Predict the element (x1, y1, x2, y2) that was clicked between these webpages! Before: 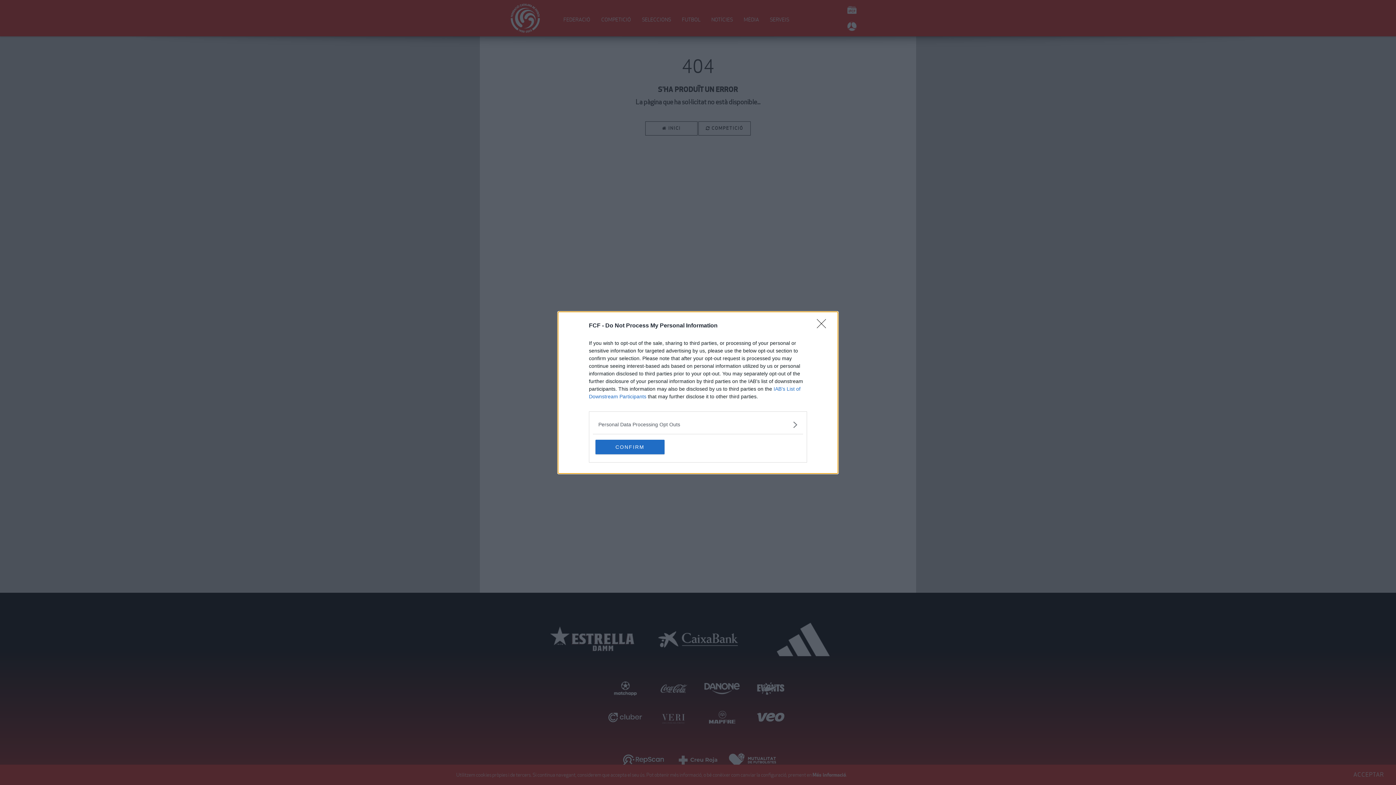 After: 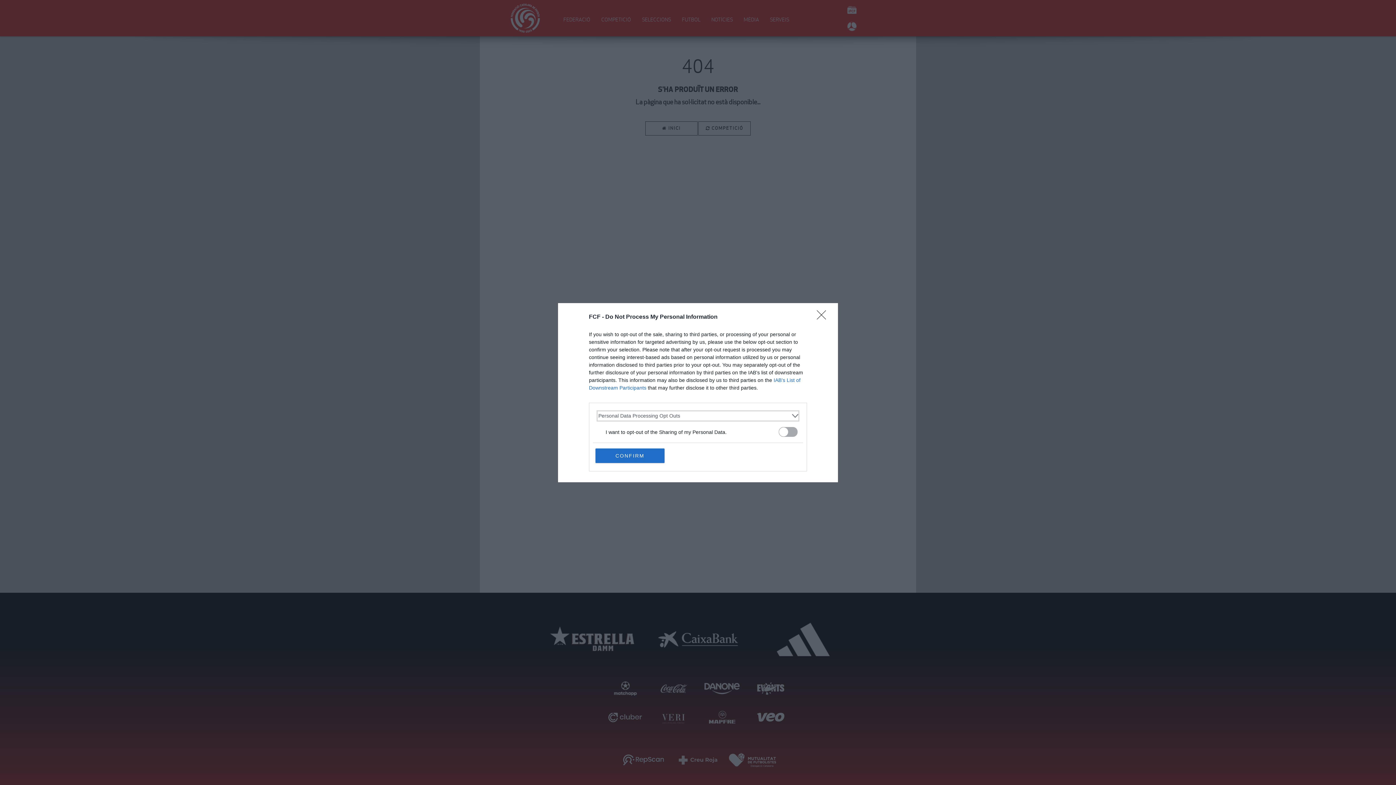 Action: bbox: (598, 420, 797, 428) label: Opt-Outs